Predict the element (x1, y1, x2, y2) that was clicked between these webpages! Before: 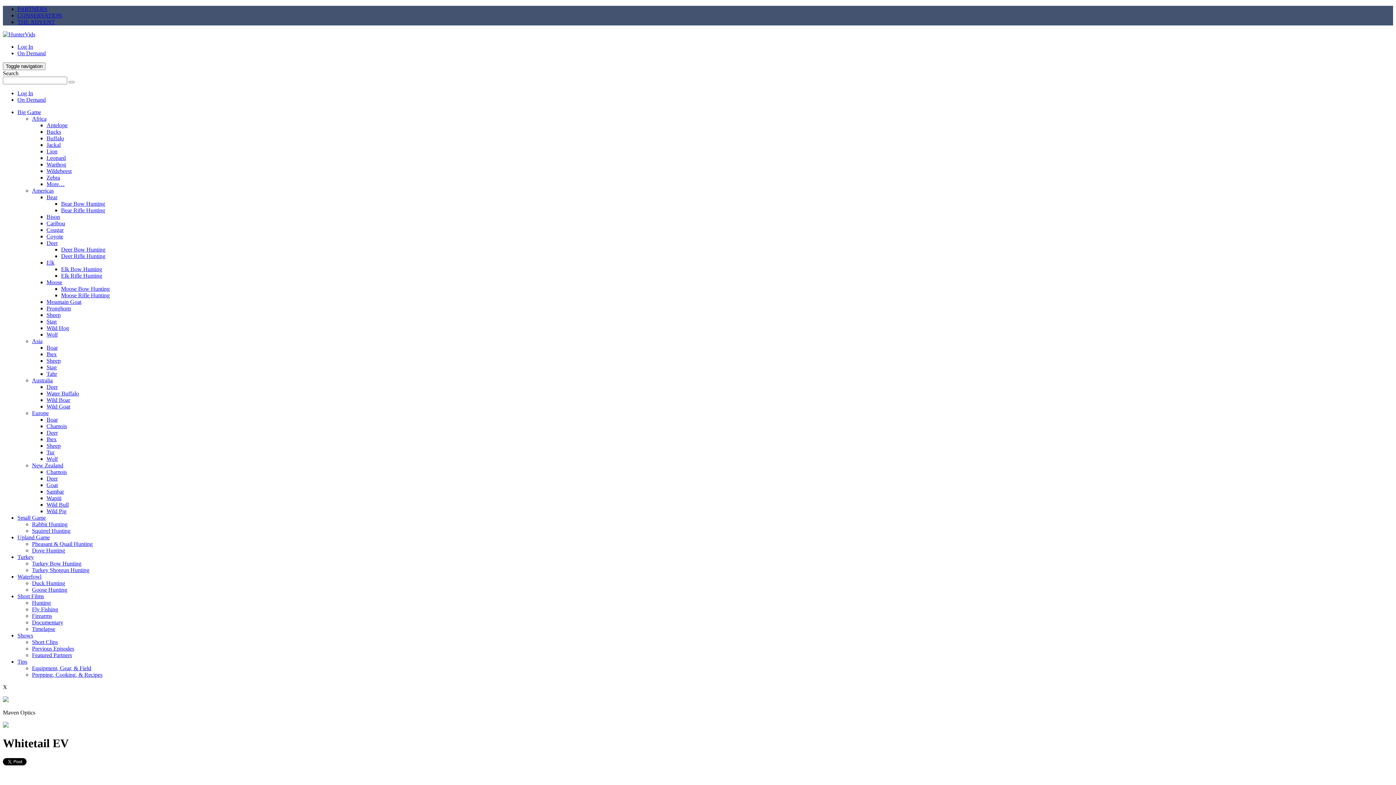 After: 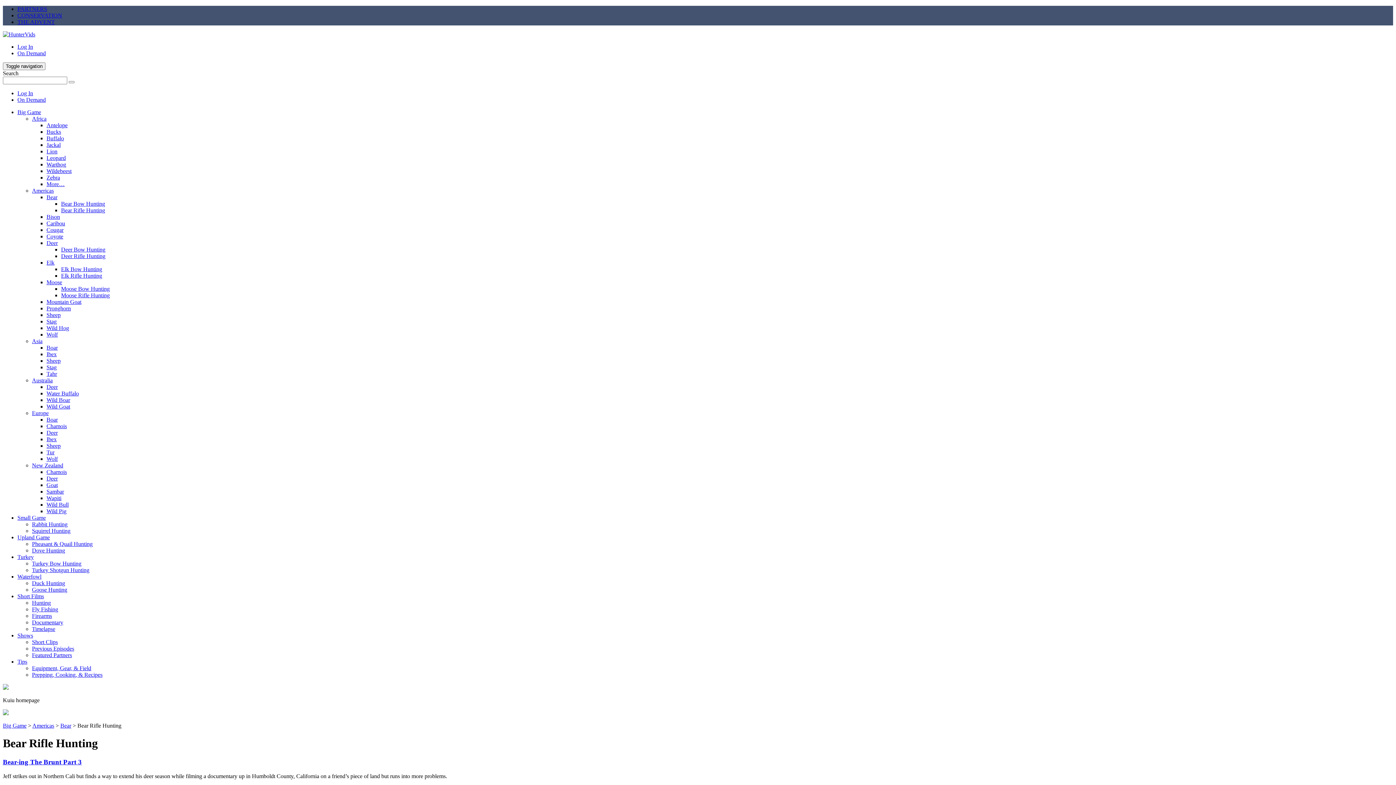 Action: bbox: (61, 207, 105, 213) label: Bear Rifle Hunting